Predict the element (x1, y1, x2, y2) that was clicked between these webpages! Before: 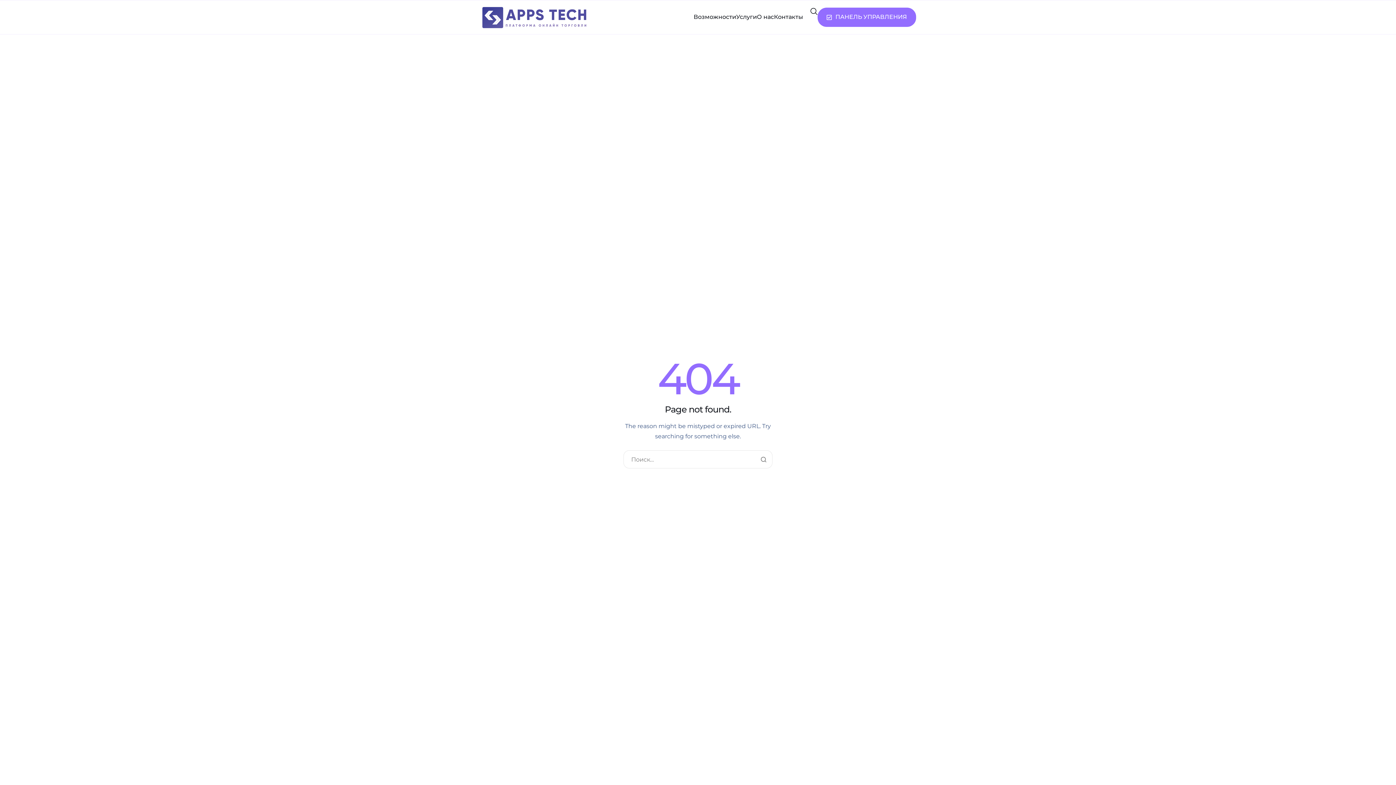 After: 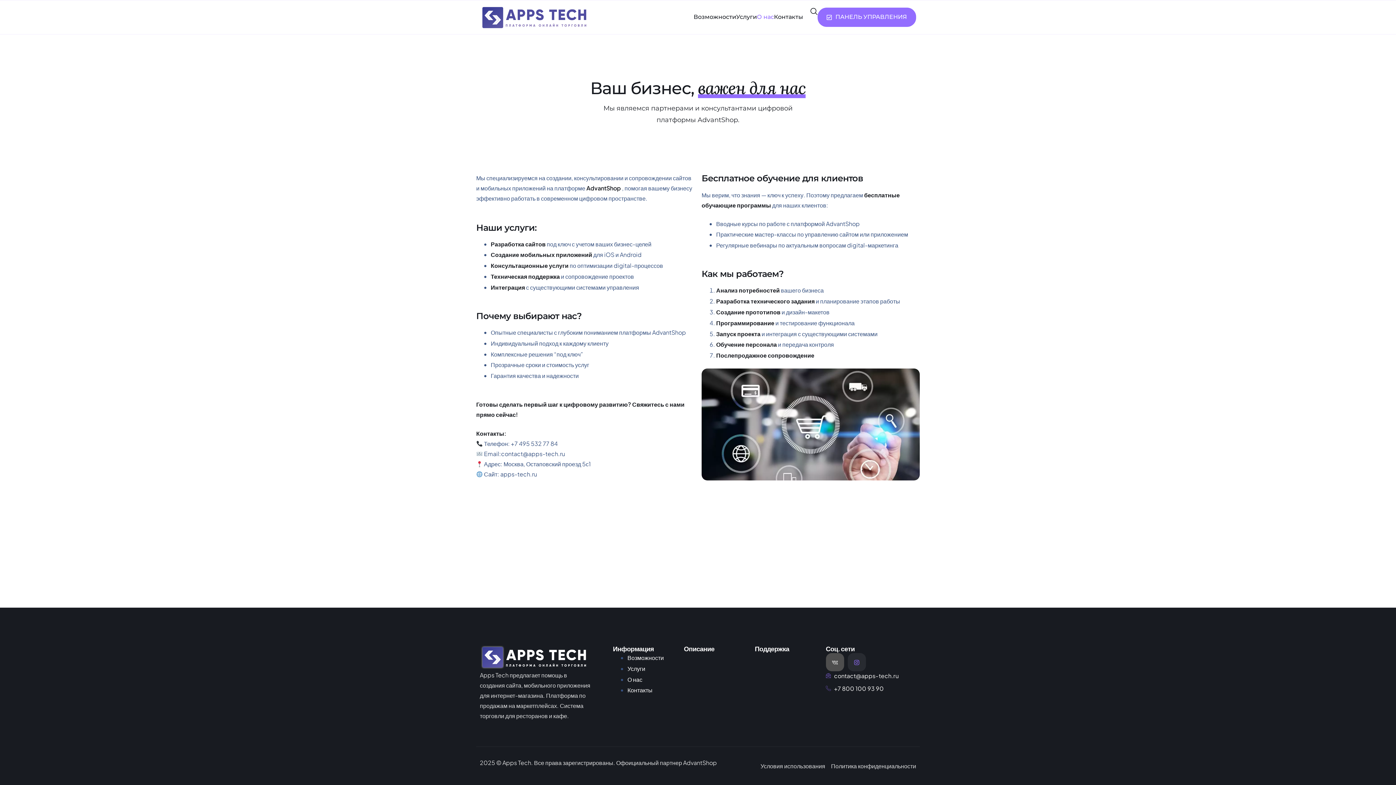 Action: bbox: (757, 14, 774, 20) label: О нас